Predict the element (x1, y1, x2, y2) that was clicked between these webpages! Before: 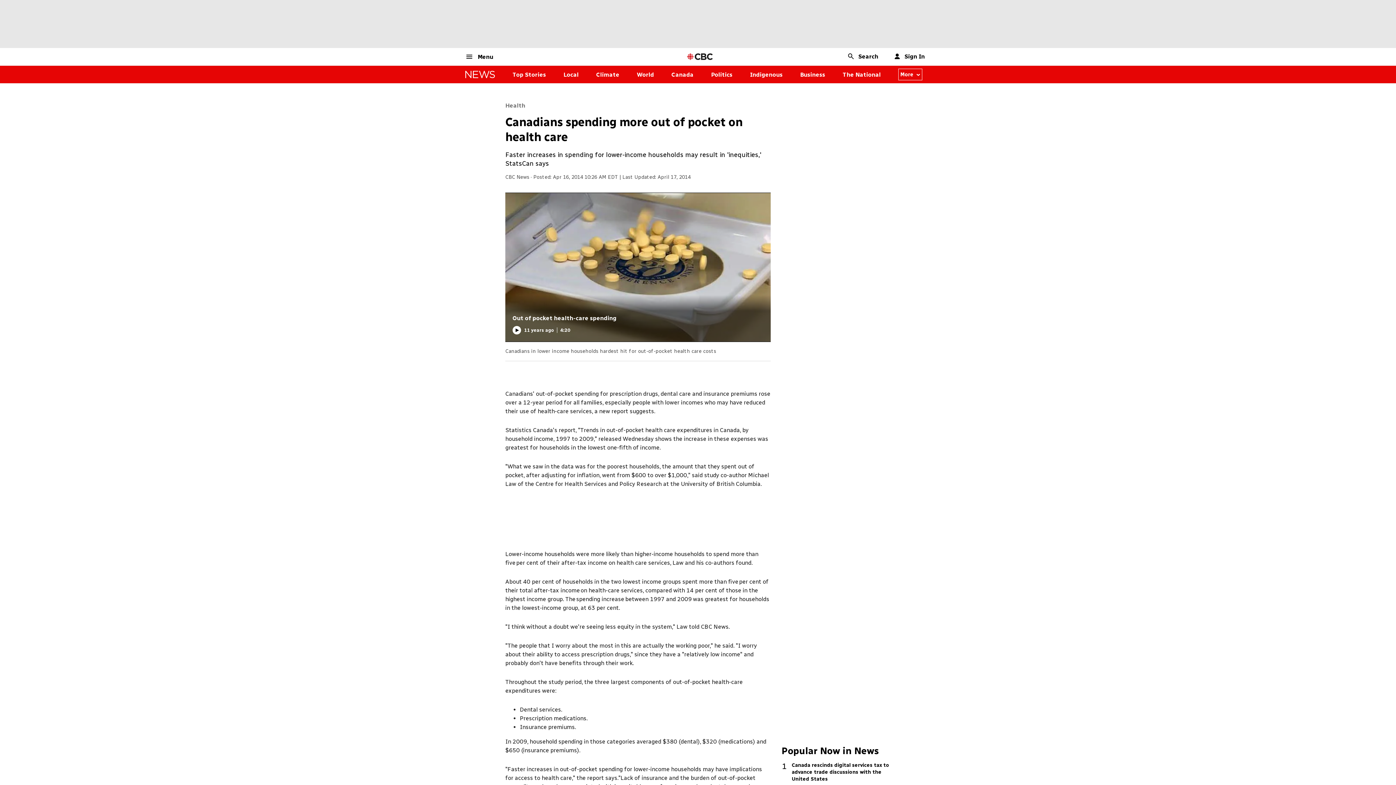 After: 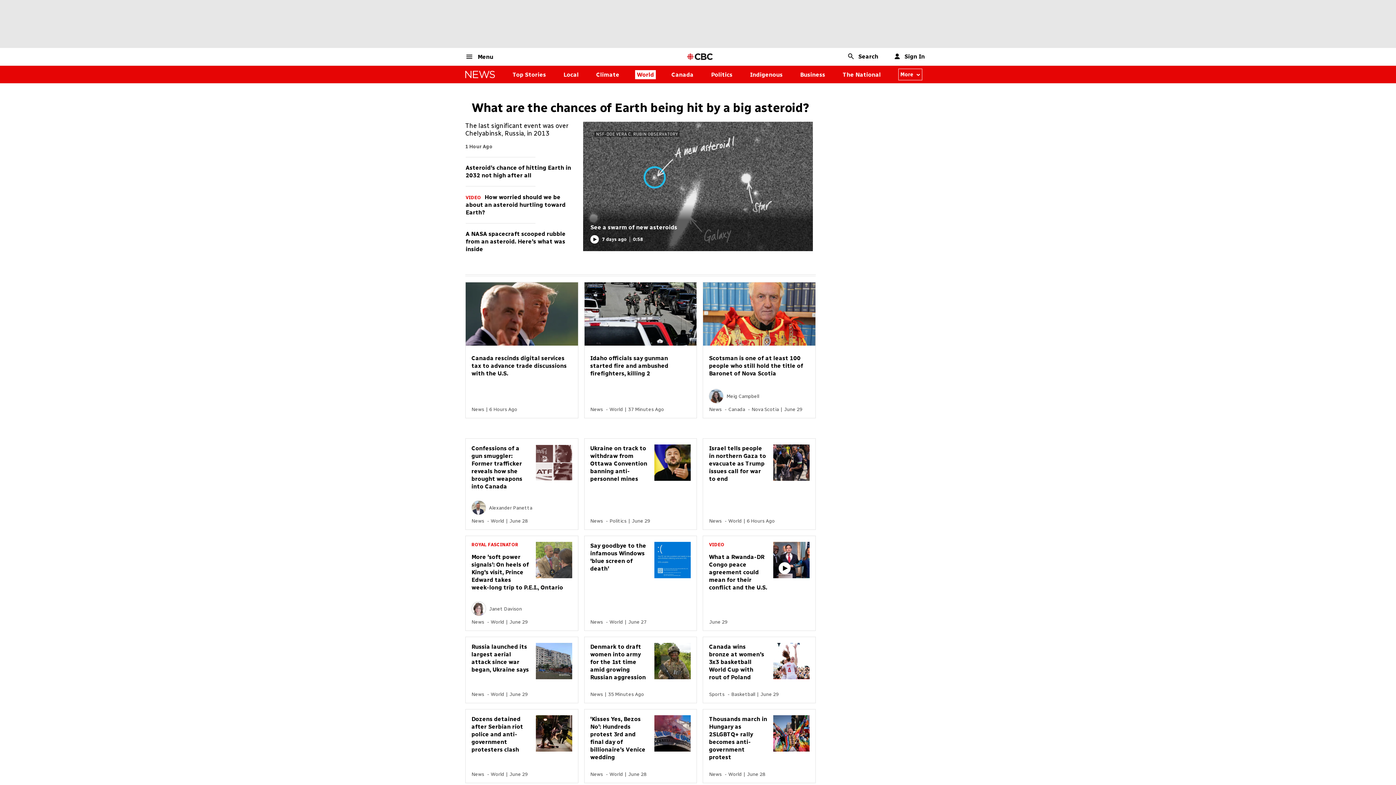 Action: label: World bbox: (637, 71, 654, 78)